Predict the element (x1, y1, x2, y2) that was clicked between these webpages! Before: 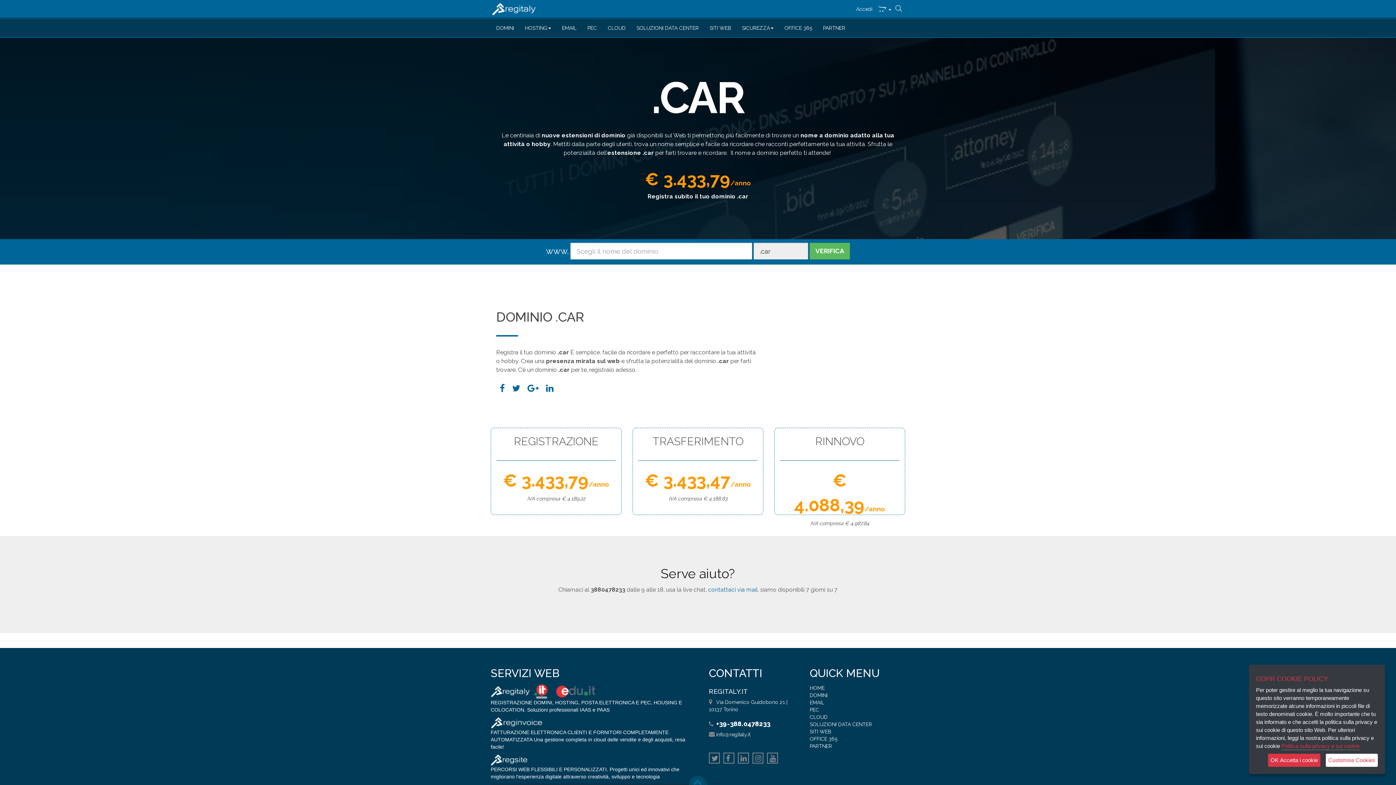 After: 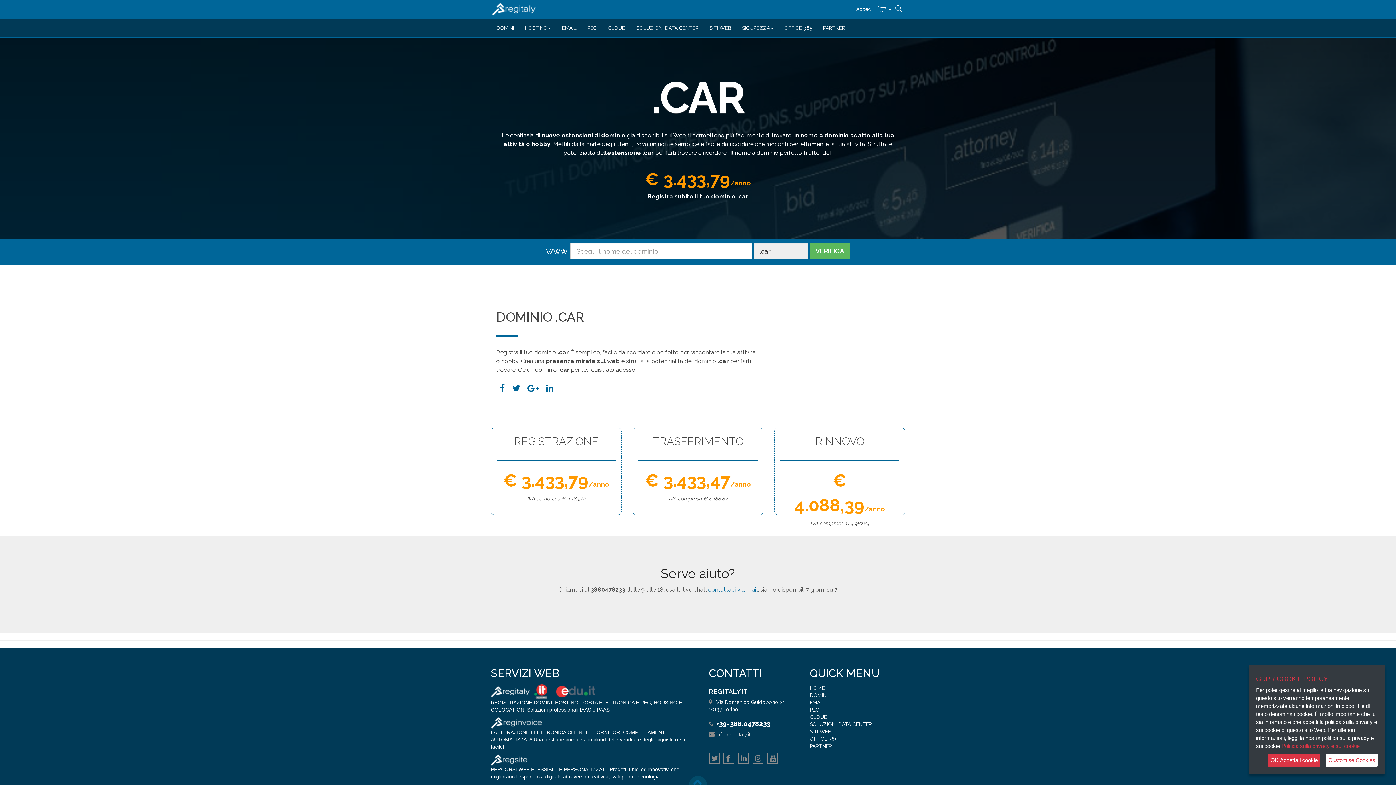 Action: label: info@regitaly.it bbox: (716, 732, 750, 737)